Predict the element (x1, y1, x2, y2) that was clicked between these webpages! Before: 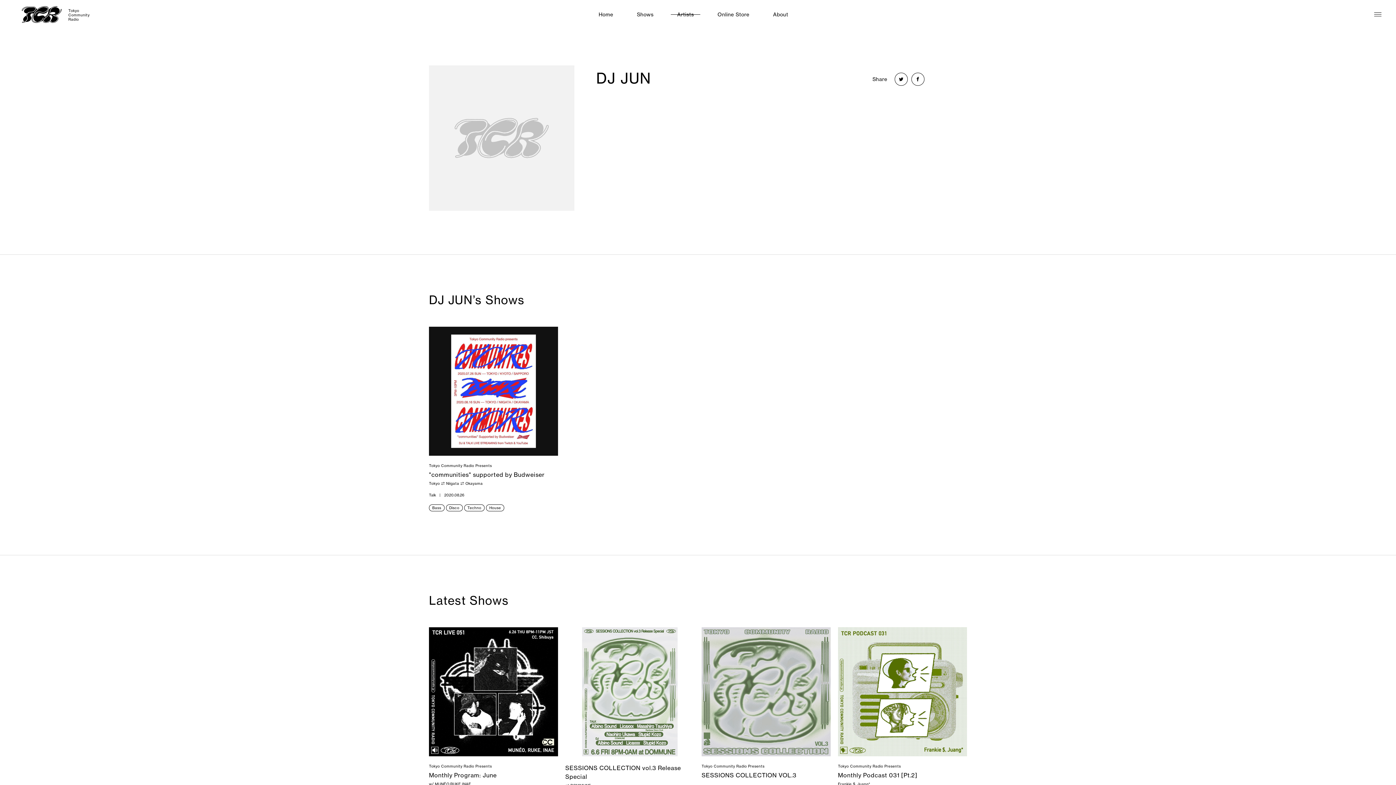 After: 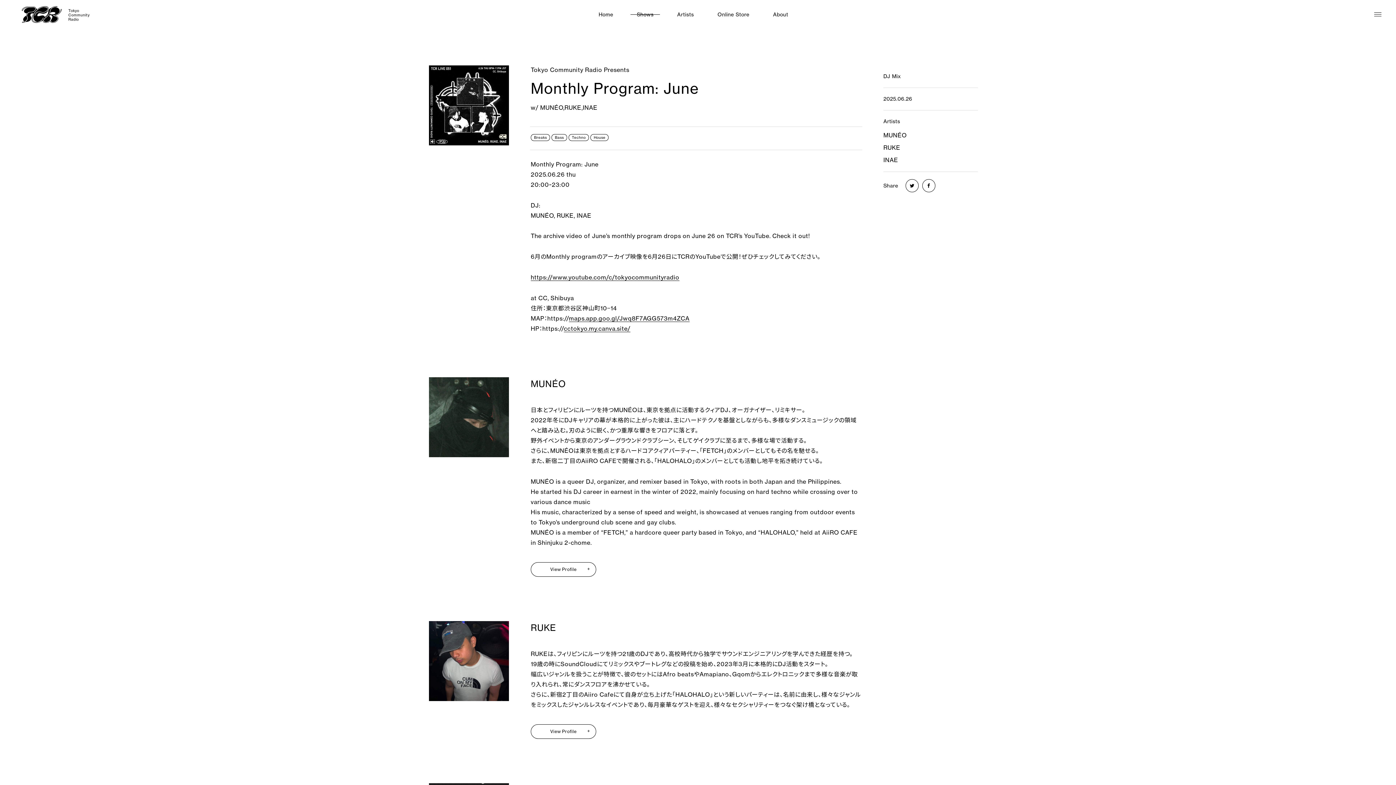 Action: label: Tokyo Community Radio Presents
Monthly Program: June
w/ MUNÉO,RUKE,INAE
DJ Mix
2025.06.26 bbox: (429, 627, 558, 798)